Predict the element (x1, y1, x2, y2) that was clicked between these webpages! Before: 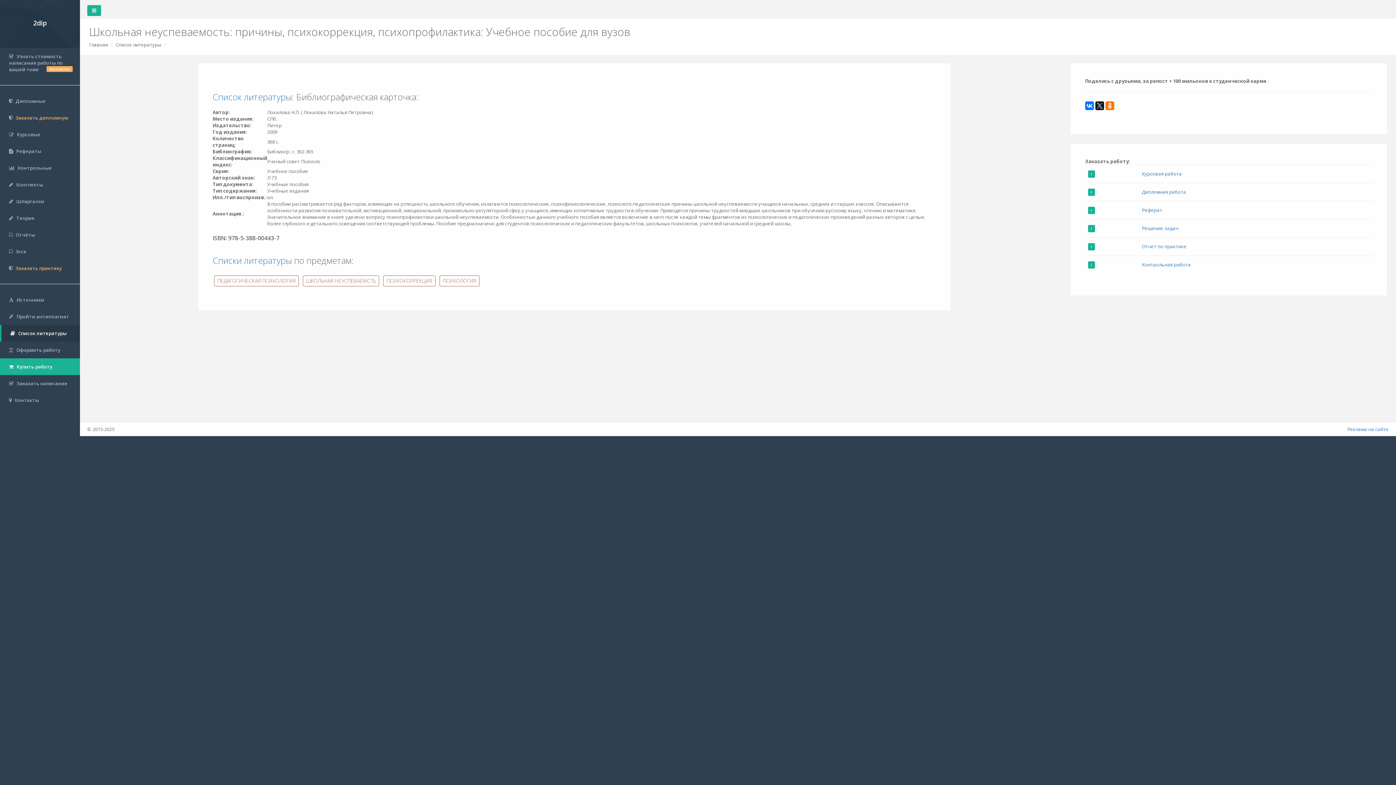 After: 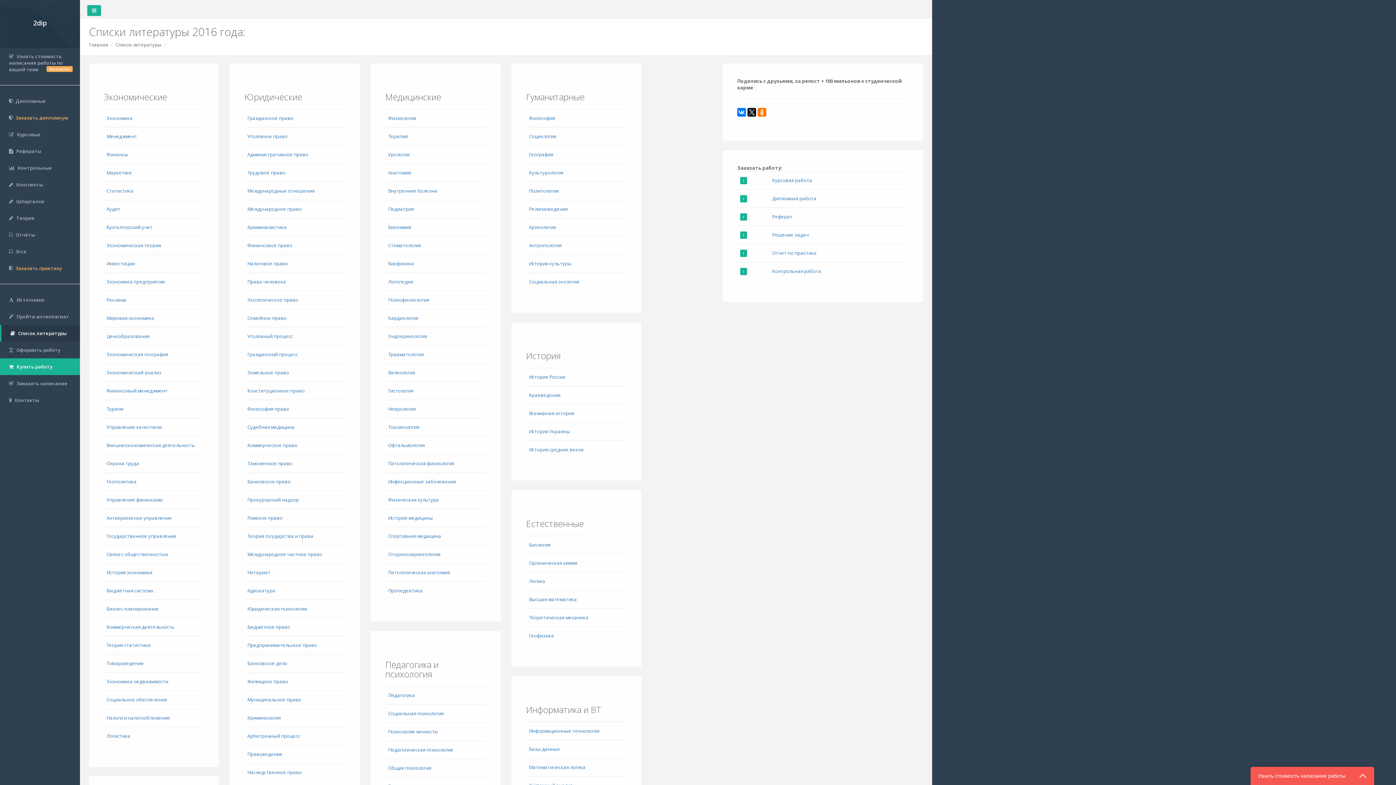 Action: label: Список литературы bbox: (212, 90, 291, 102)